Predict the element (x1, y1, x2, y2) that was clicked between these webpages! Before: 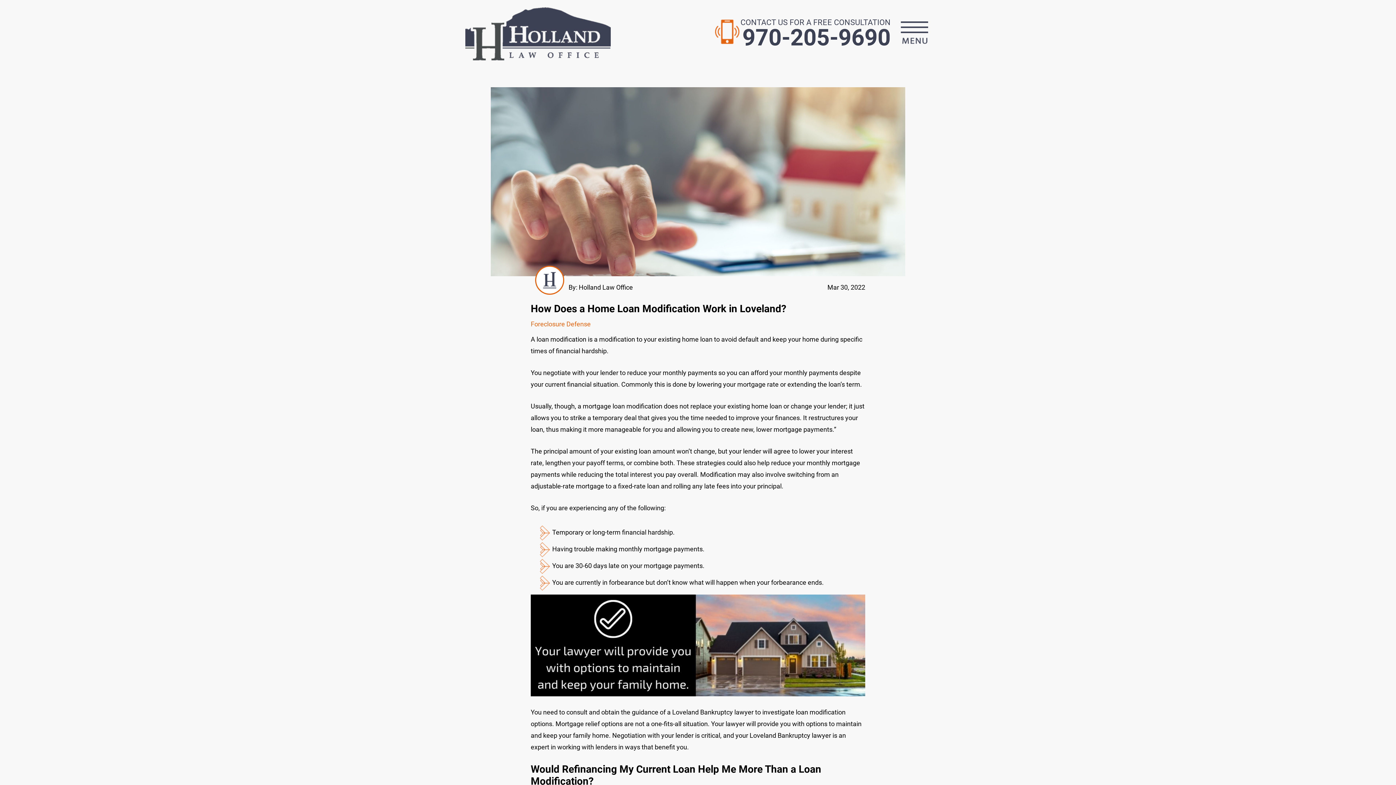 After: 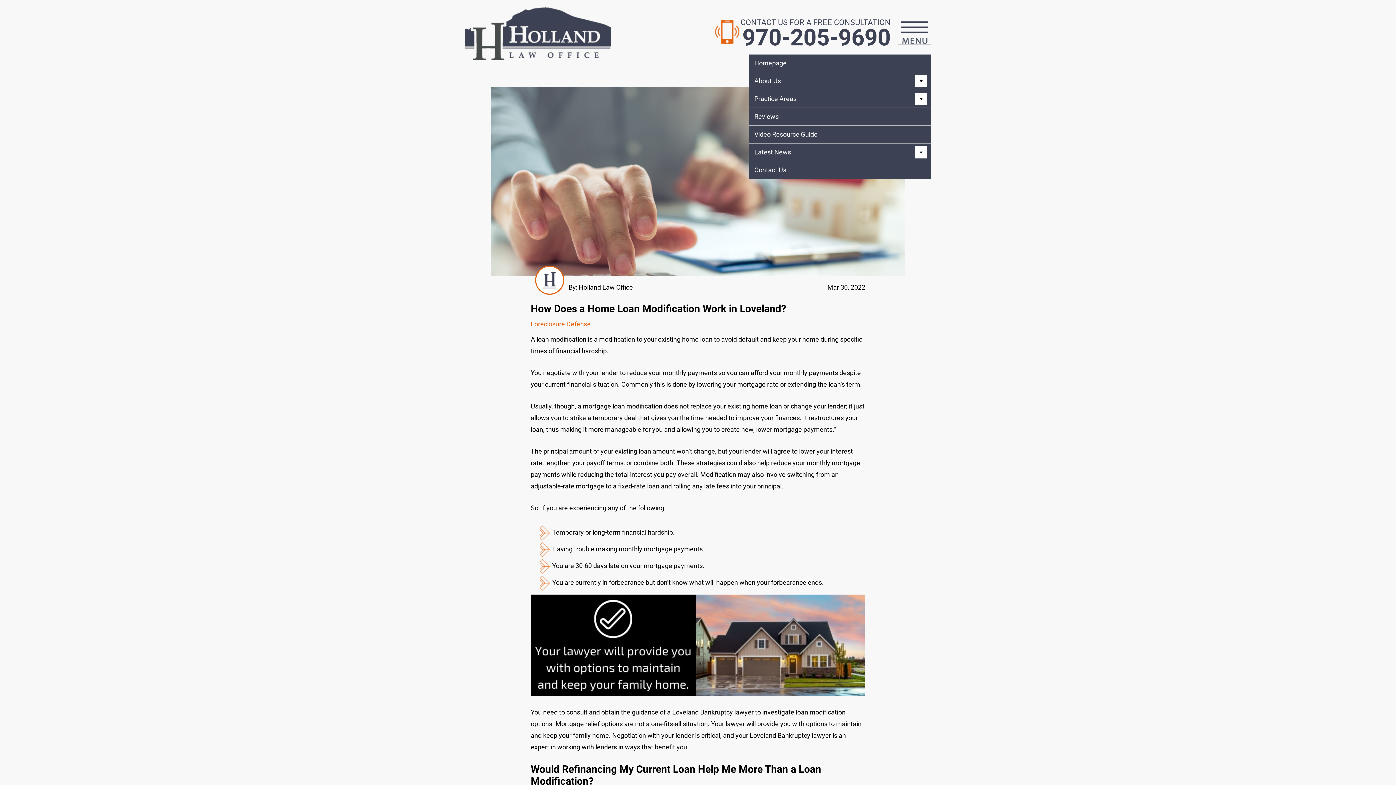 Action: label: Menu bbox: (898, 21, 930, 44)